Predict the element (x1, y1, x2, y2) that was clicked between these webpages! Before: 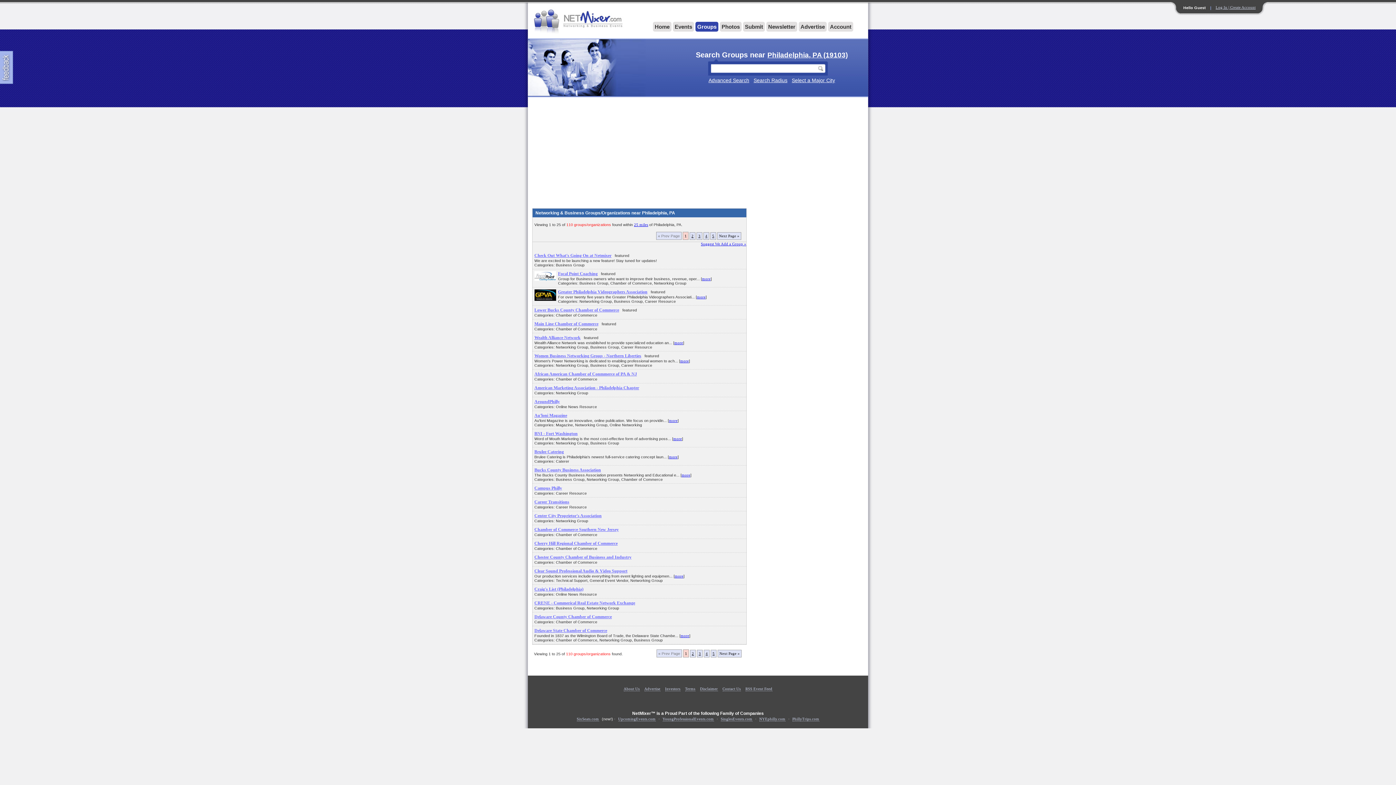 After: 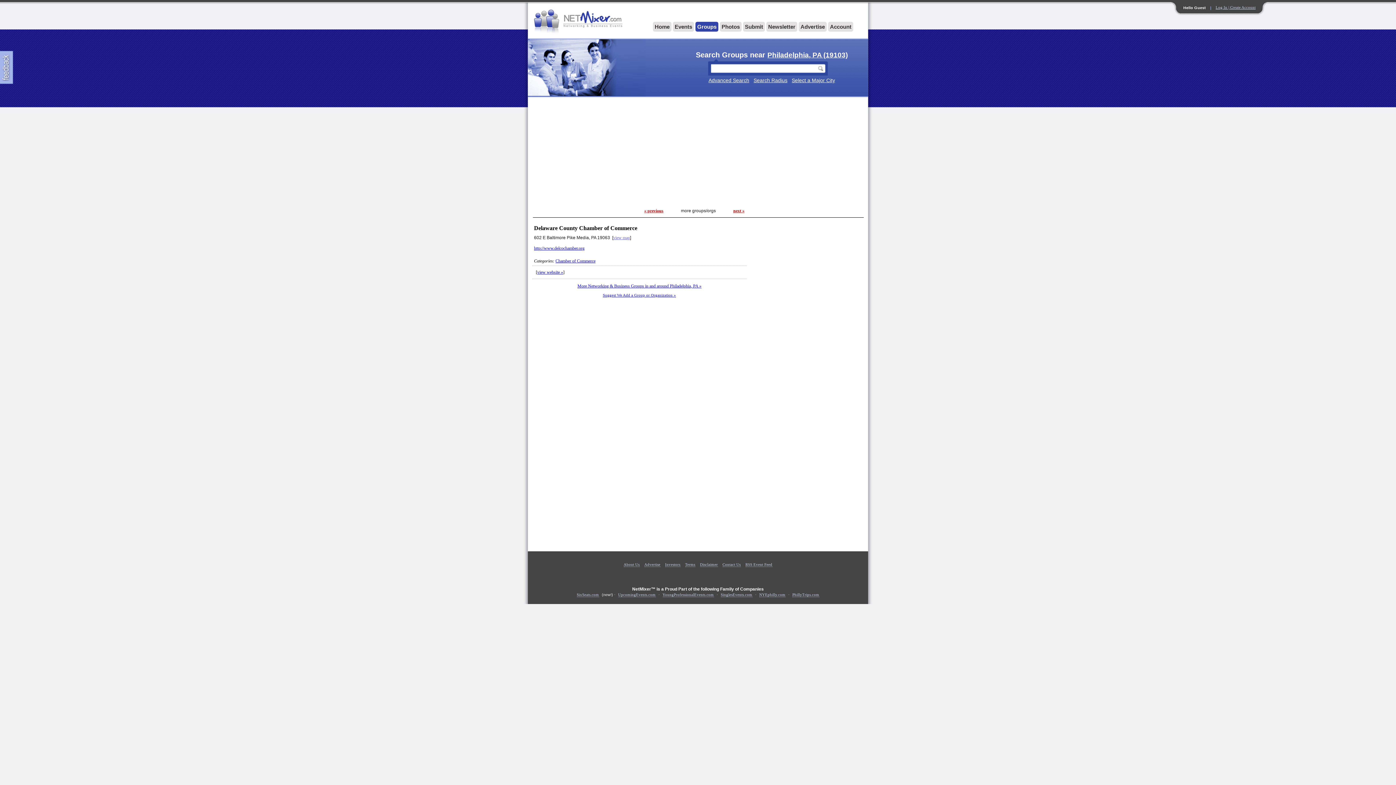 Action: label: Delaware County Chamber of Commerce bbox: (534, 614, 612, 619)